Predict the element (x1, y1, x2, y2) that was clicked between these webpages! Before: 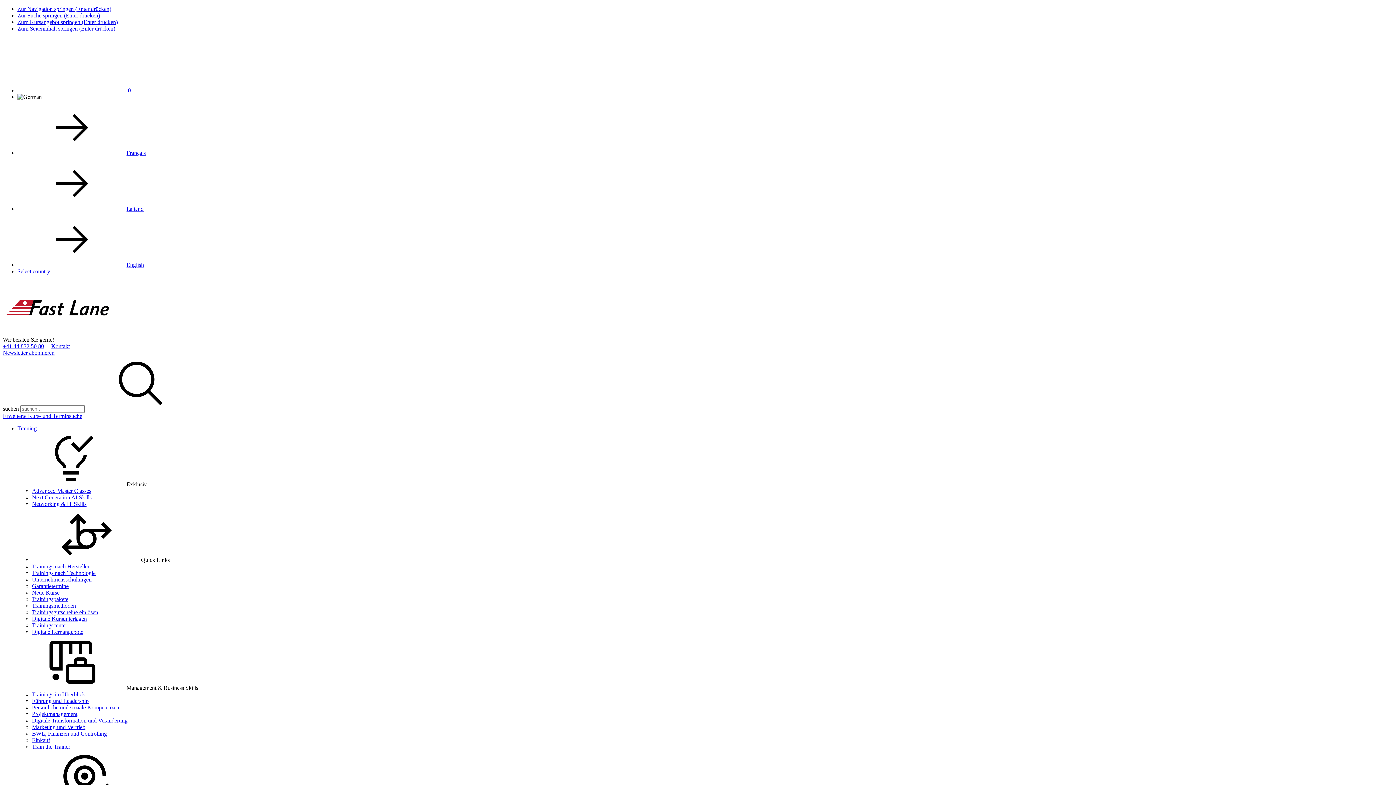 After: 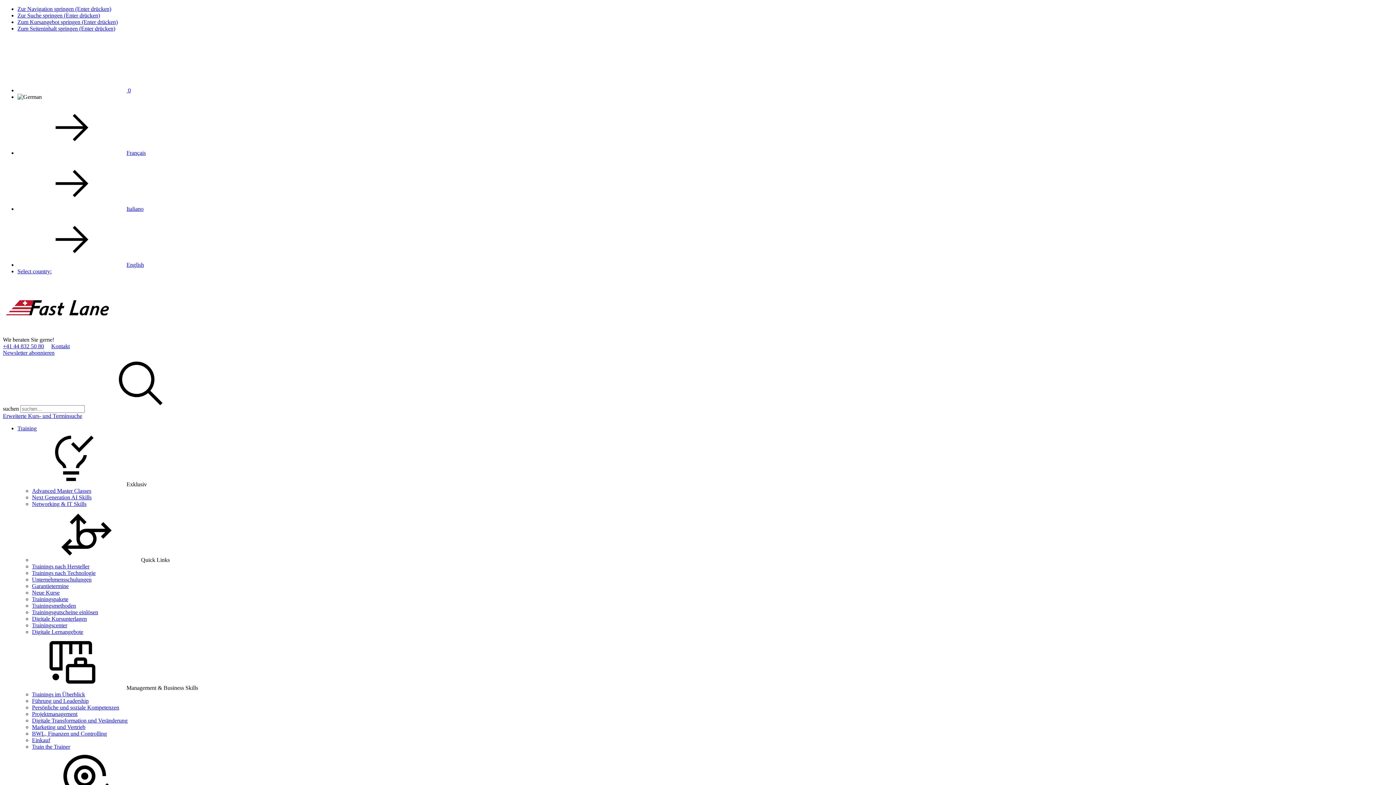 Action: bbox: (32, 589, 59, 596) label: Neue Kurse